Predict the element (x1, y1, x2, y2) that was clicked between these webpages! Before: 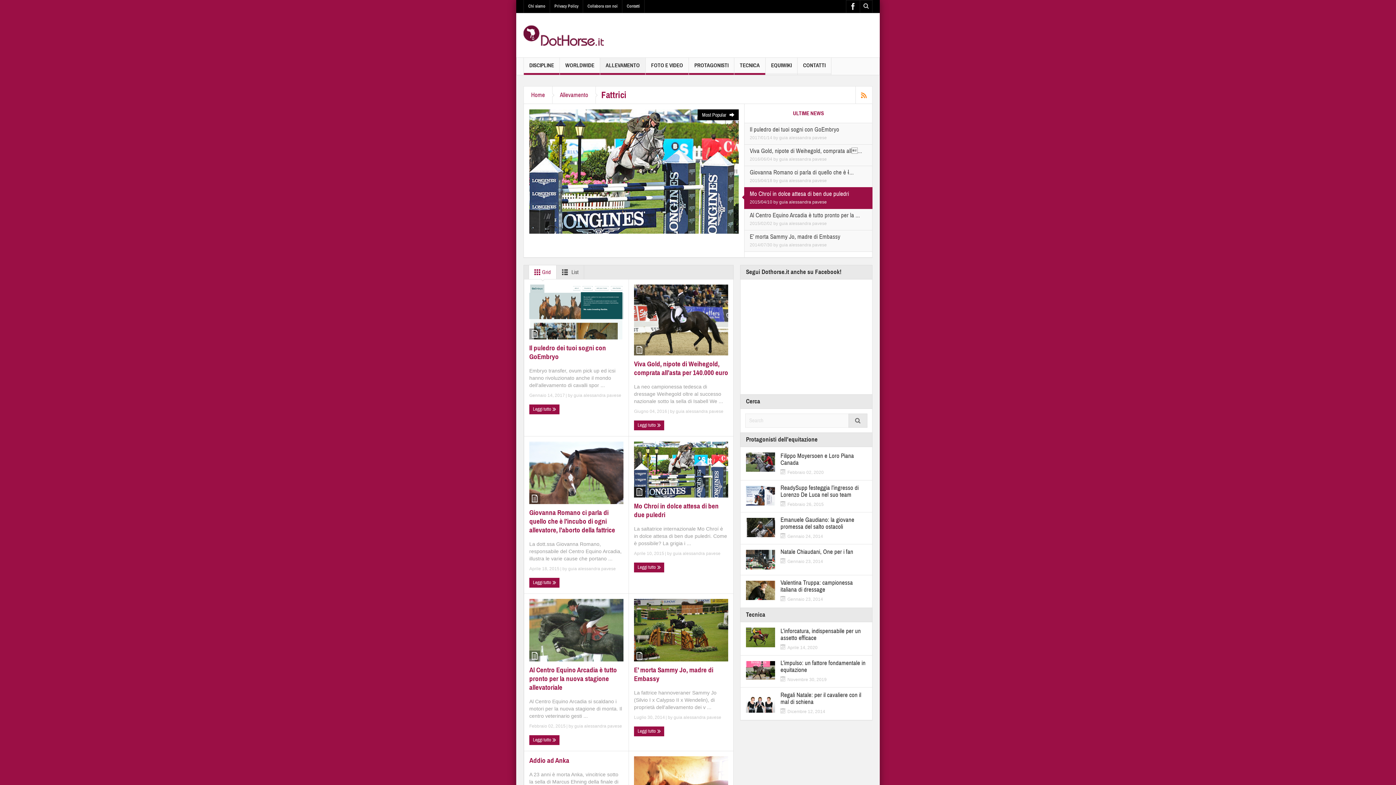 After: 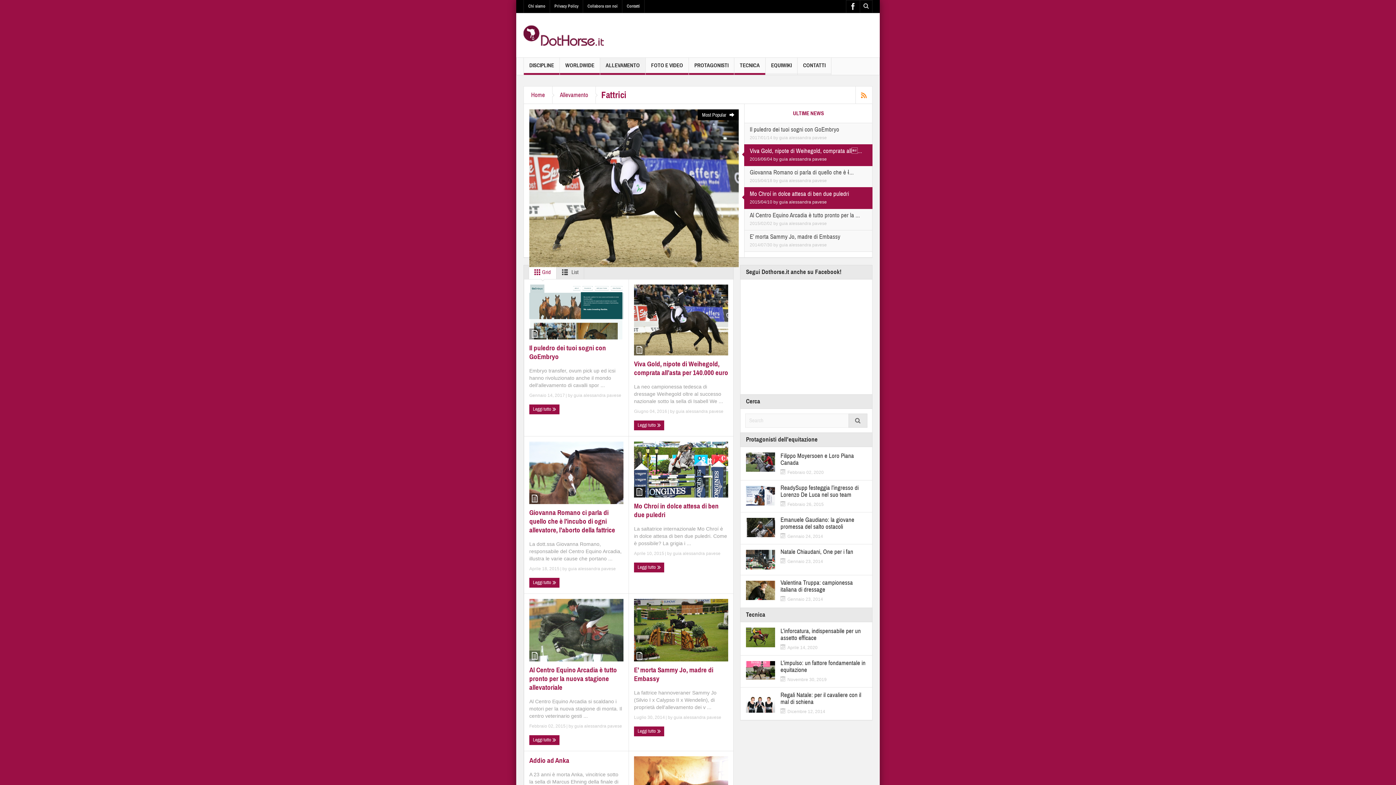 Action: bbox: (779, 199, 827, 204) label: guia alessandra pavese